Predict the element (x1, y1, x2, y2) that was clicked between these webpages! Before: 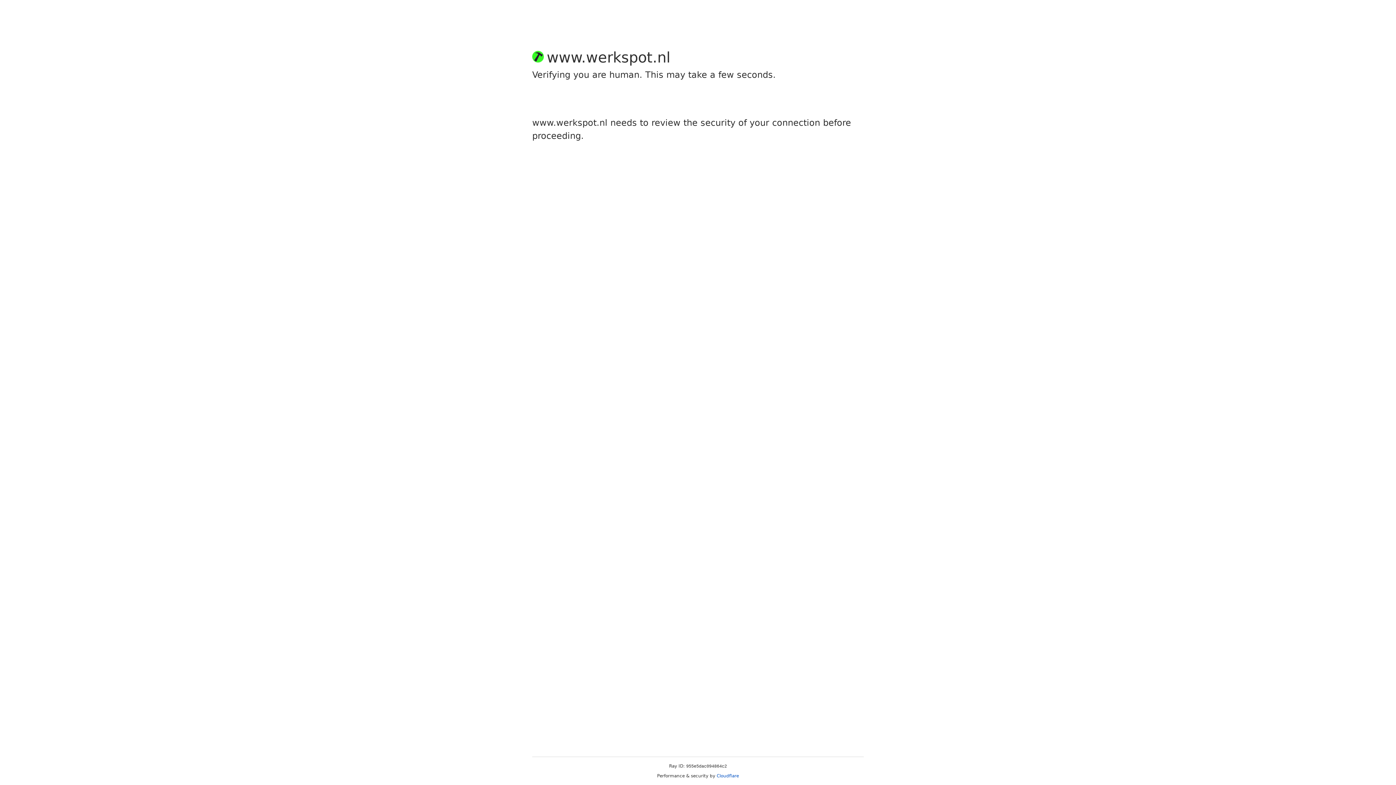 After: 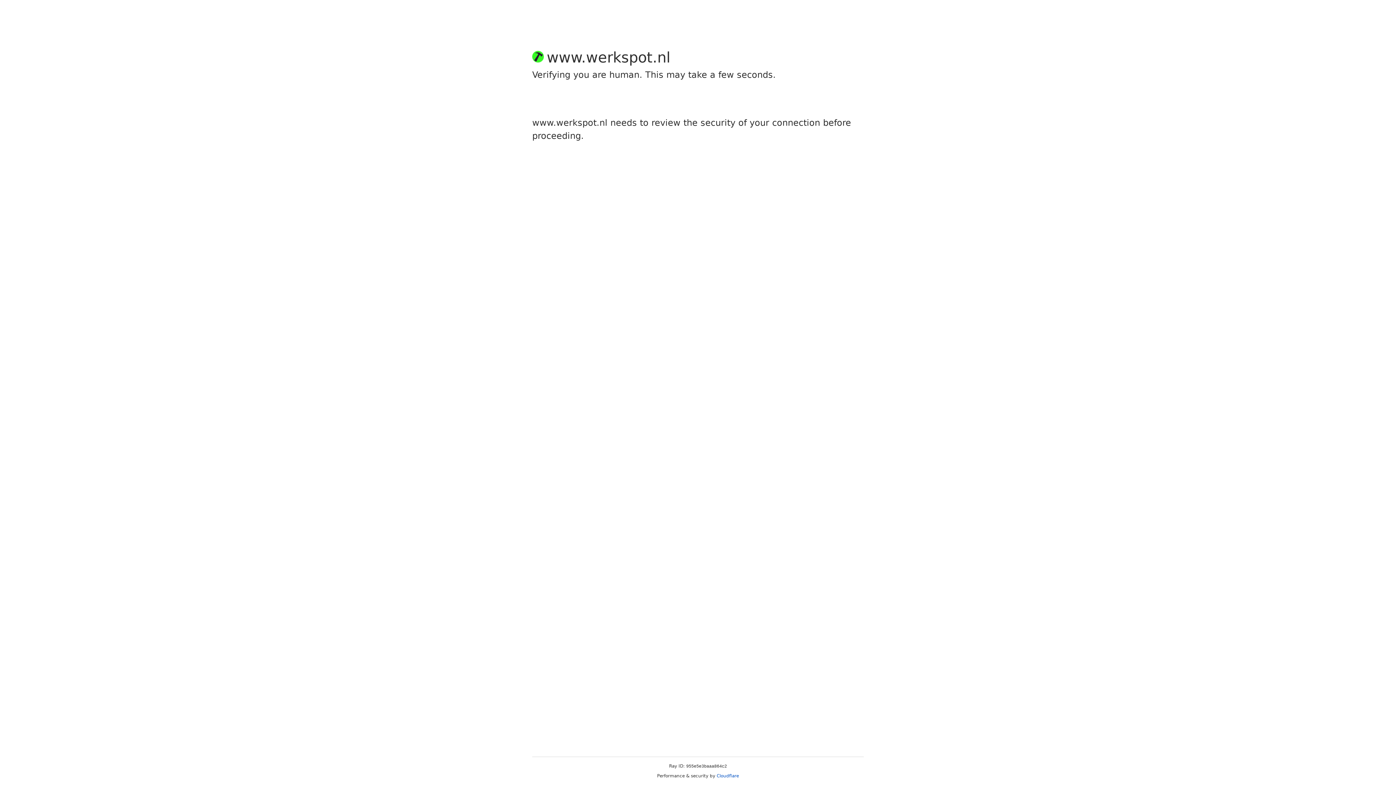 Action: bbox: (716, 773, 739, 778) label: Cloudflare